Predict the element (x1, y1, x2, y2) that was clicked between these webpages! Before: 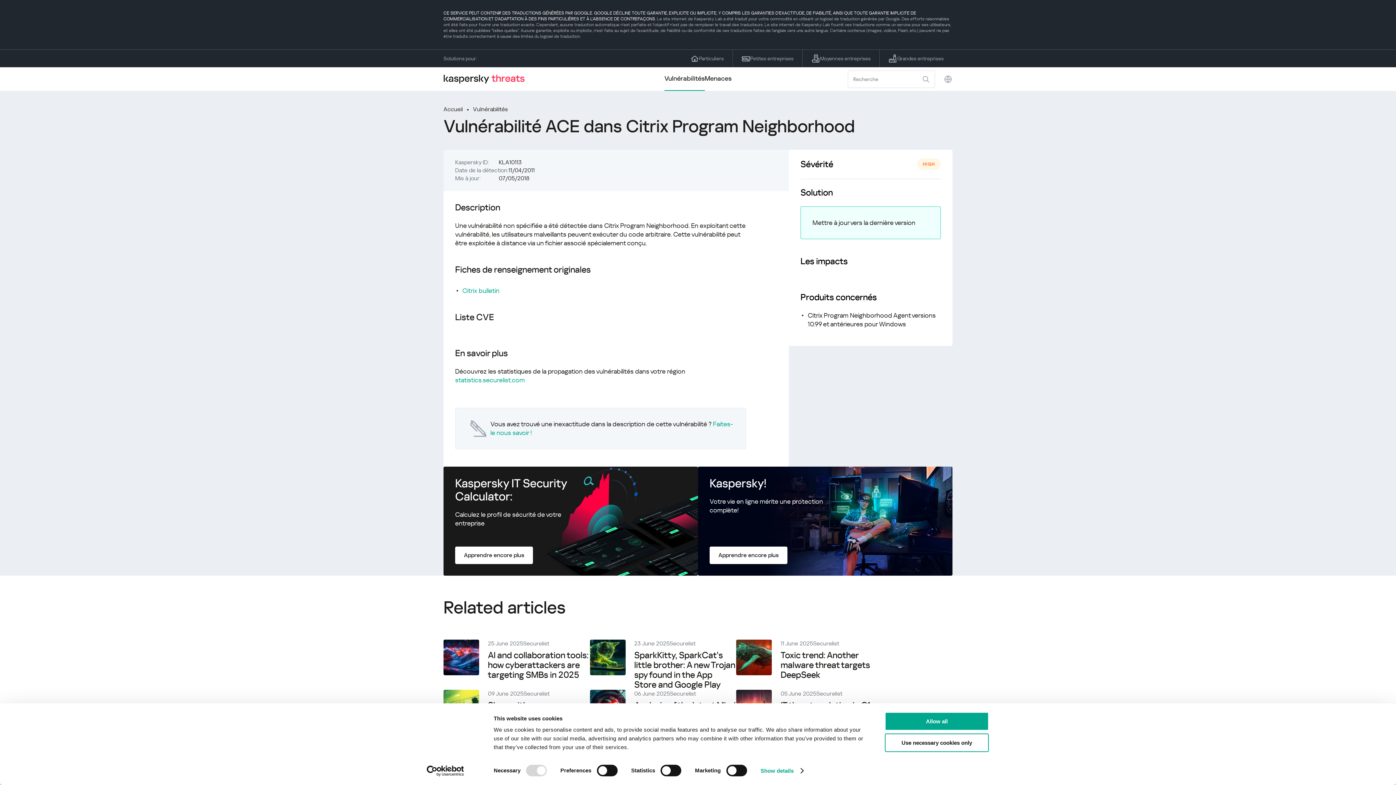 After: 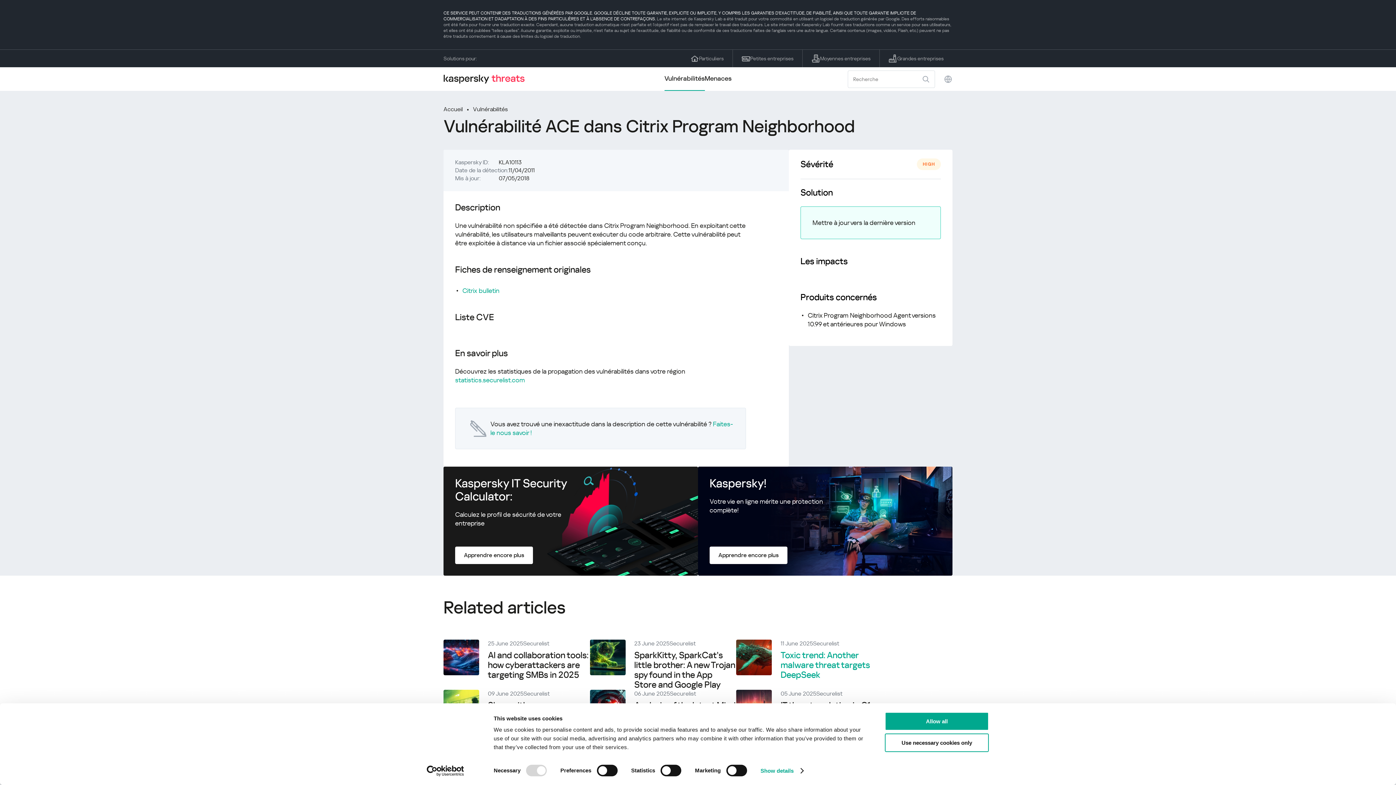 Action: label: Toxic trend: Another malware threat targets DeepSeek bbox: (780, 650, 870, 680)